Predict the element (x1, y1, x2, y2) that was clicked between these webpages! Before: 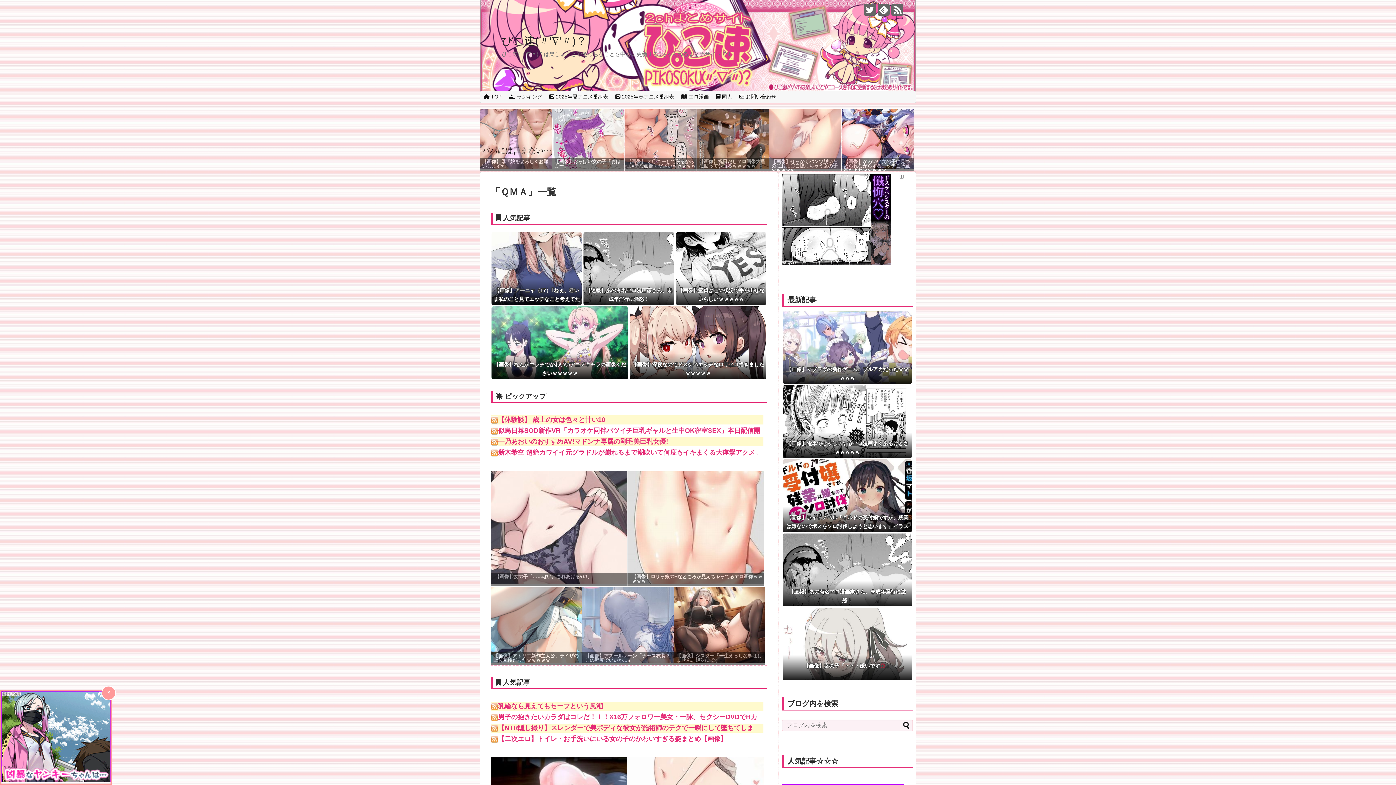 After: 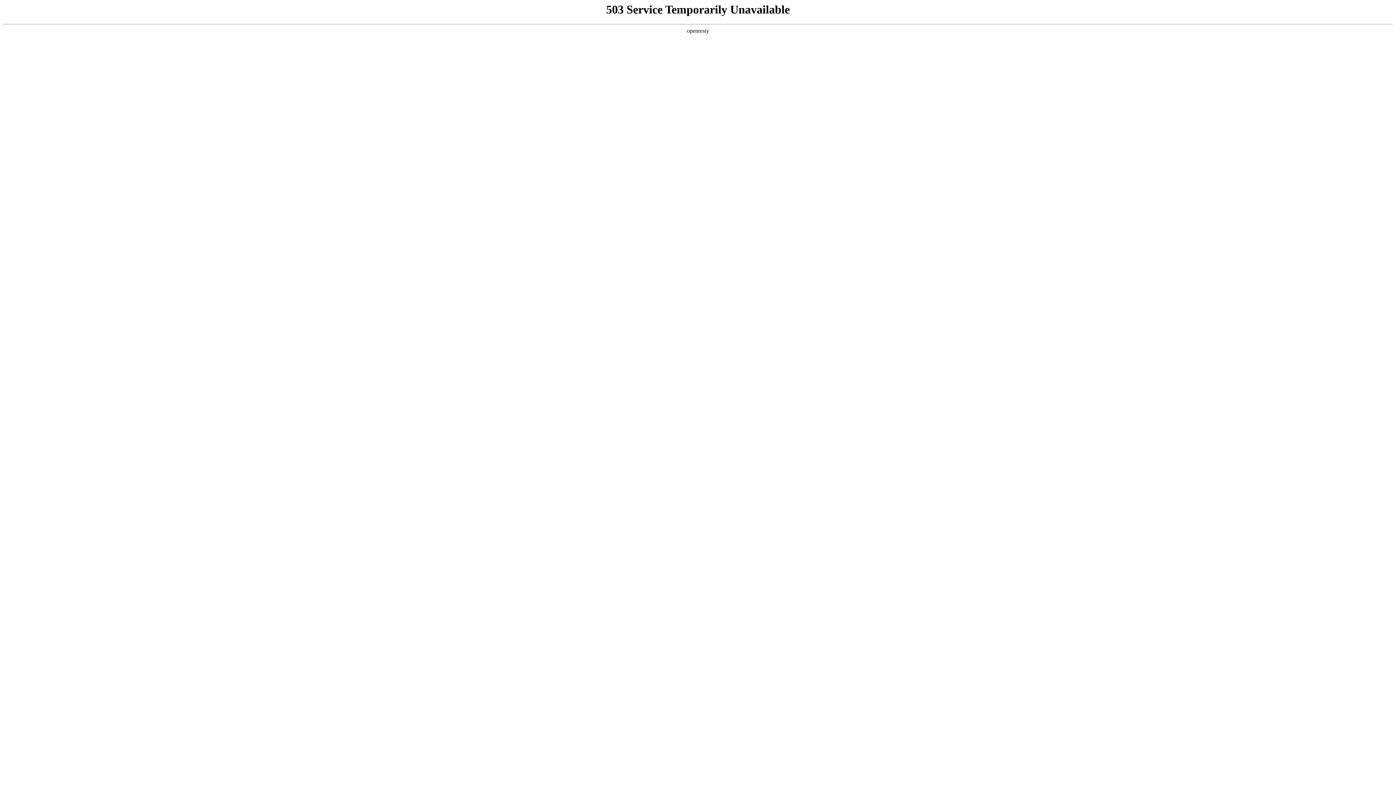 Action: label: 【体験談】 歳上の女は色々と甘い10 bbox: (498, 416, 605, 423)